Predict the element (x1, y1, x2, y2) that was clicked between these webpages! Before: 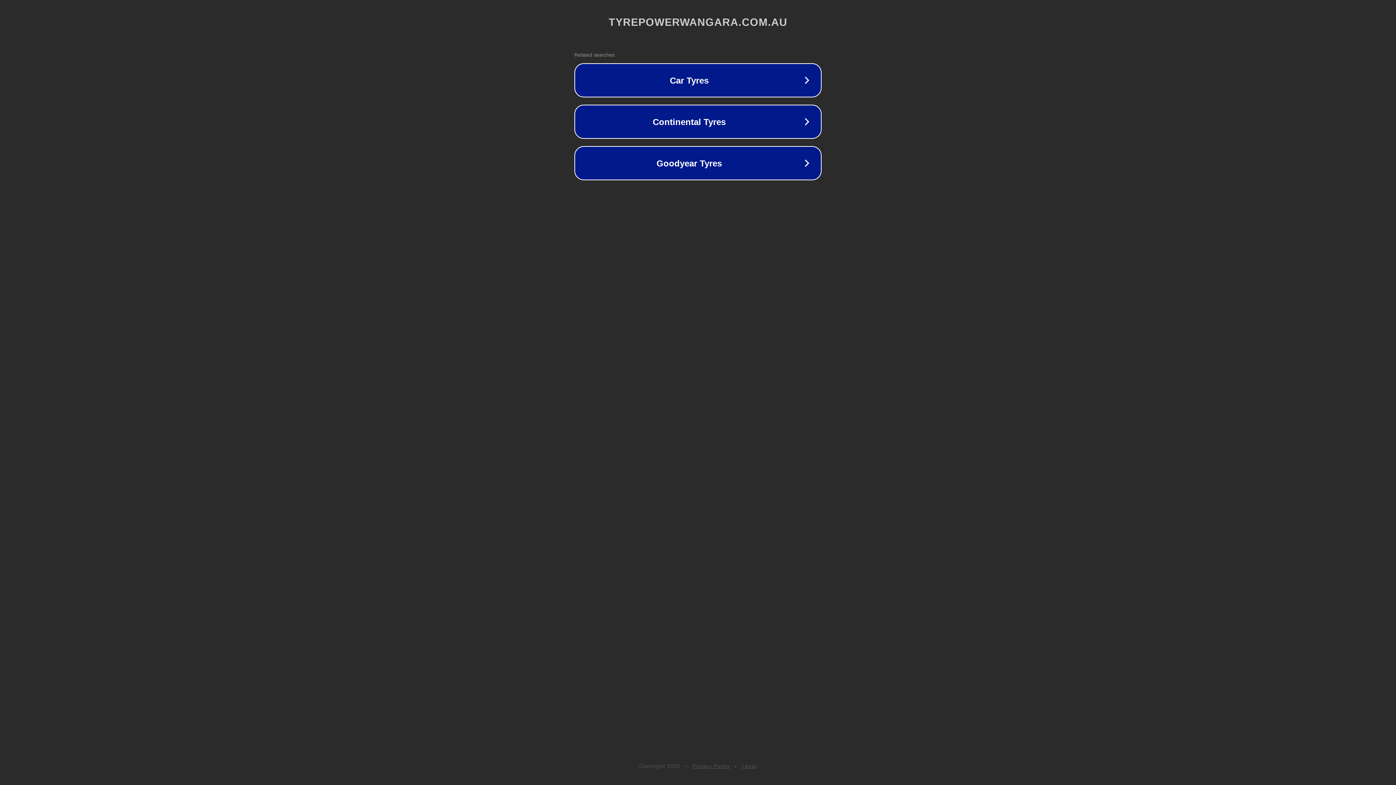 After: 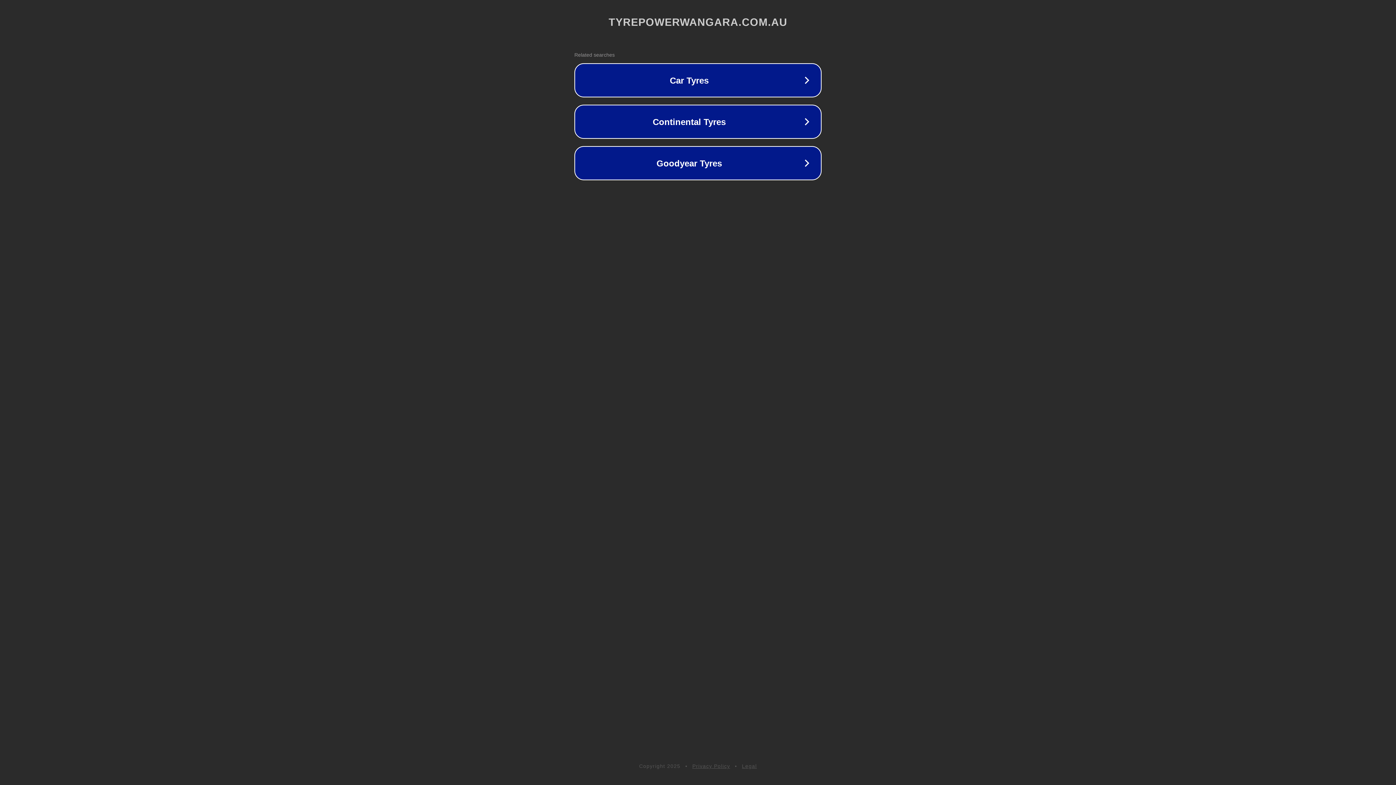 Action: label: Legal bbox: (742, 763, 757, 769)